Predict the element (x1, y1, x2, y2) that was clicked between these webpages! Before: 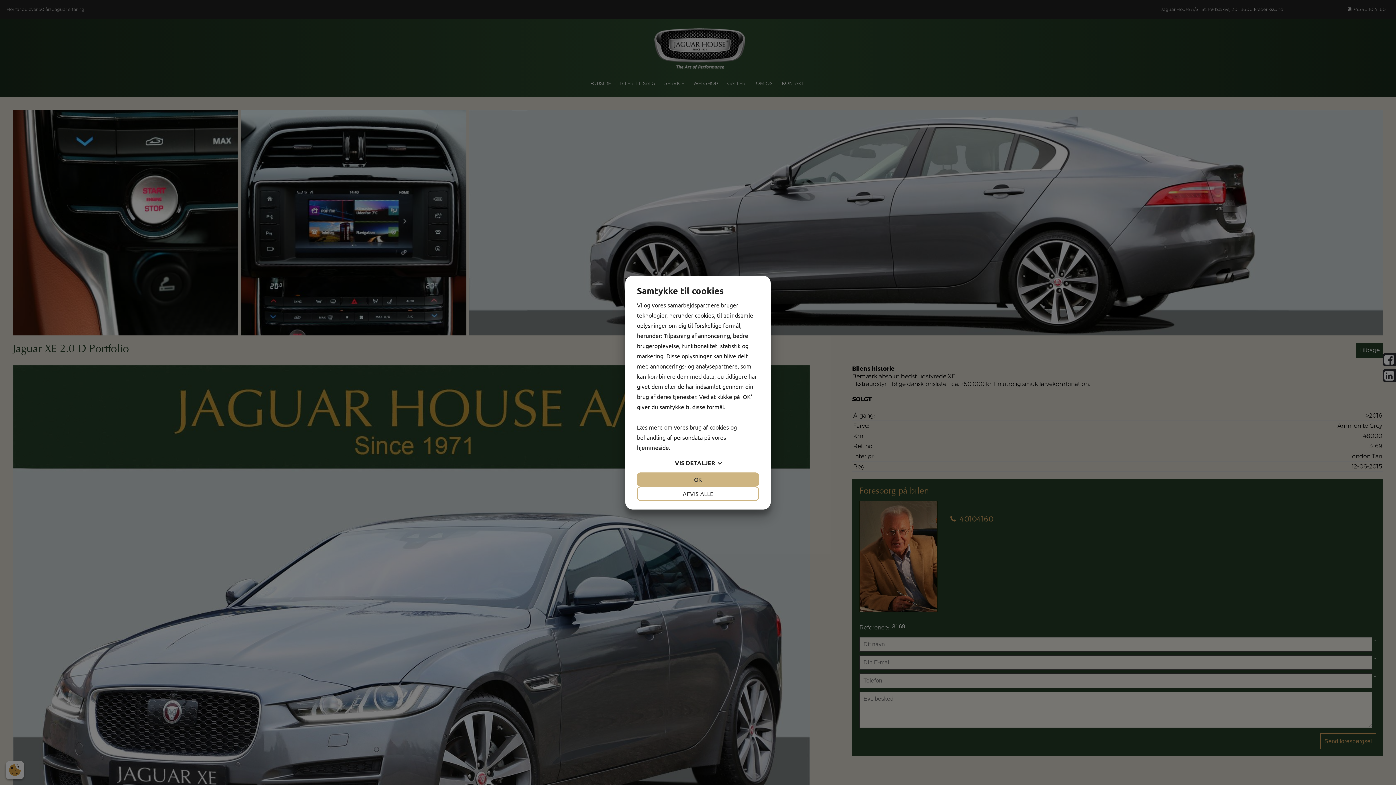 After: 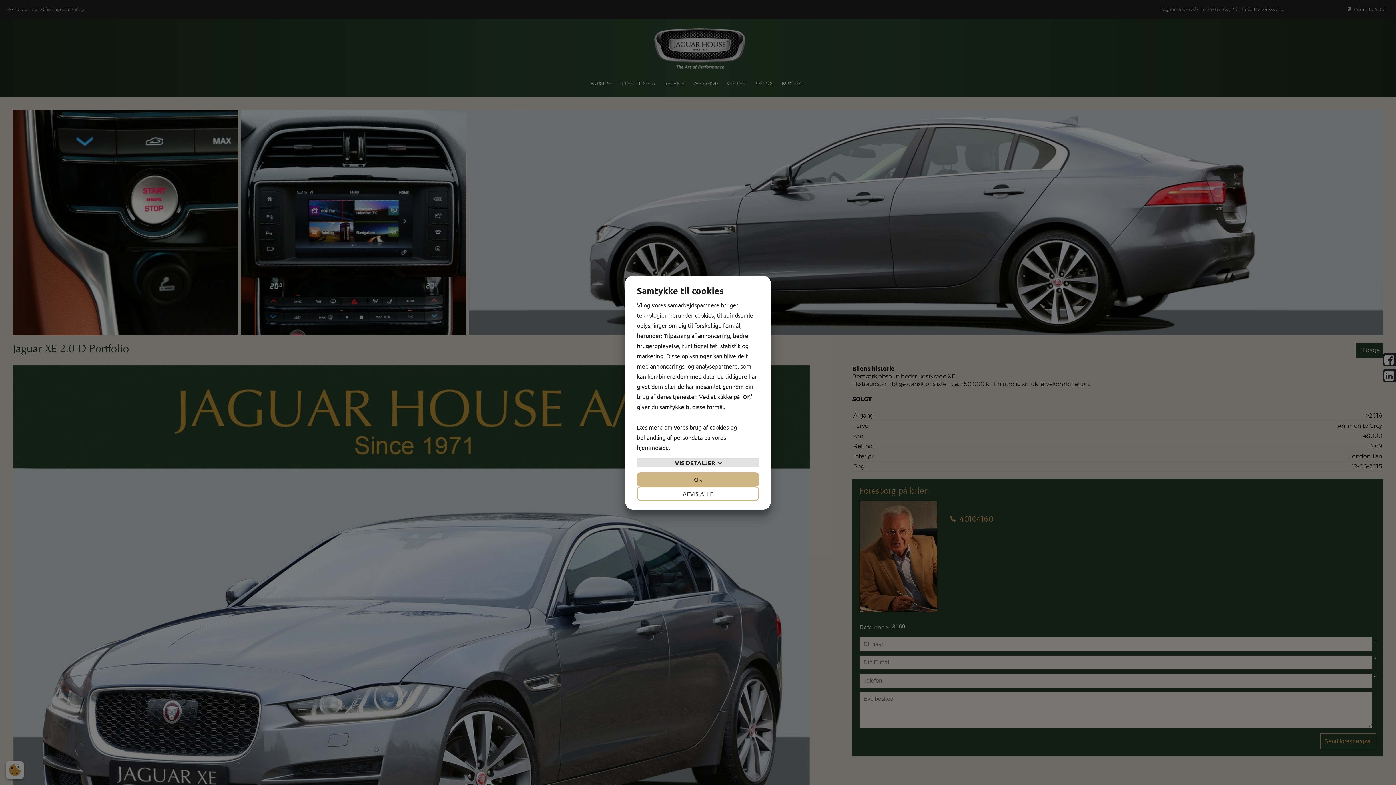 Action: bbox: (637, 458, 759, 467) label: VIS DETALJER